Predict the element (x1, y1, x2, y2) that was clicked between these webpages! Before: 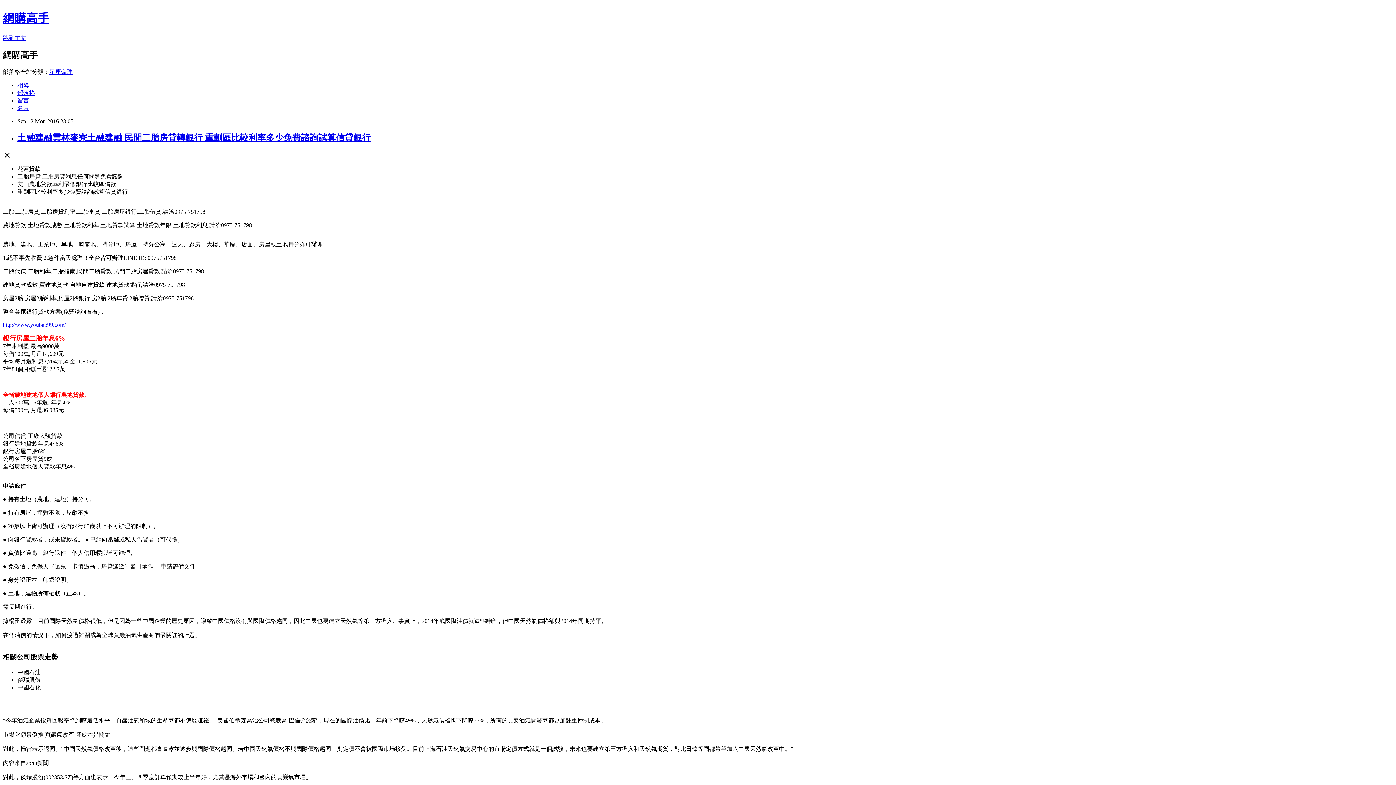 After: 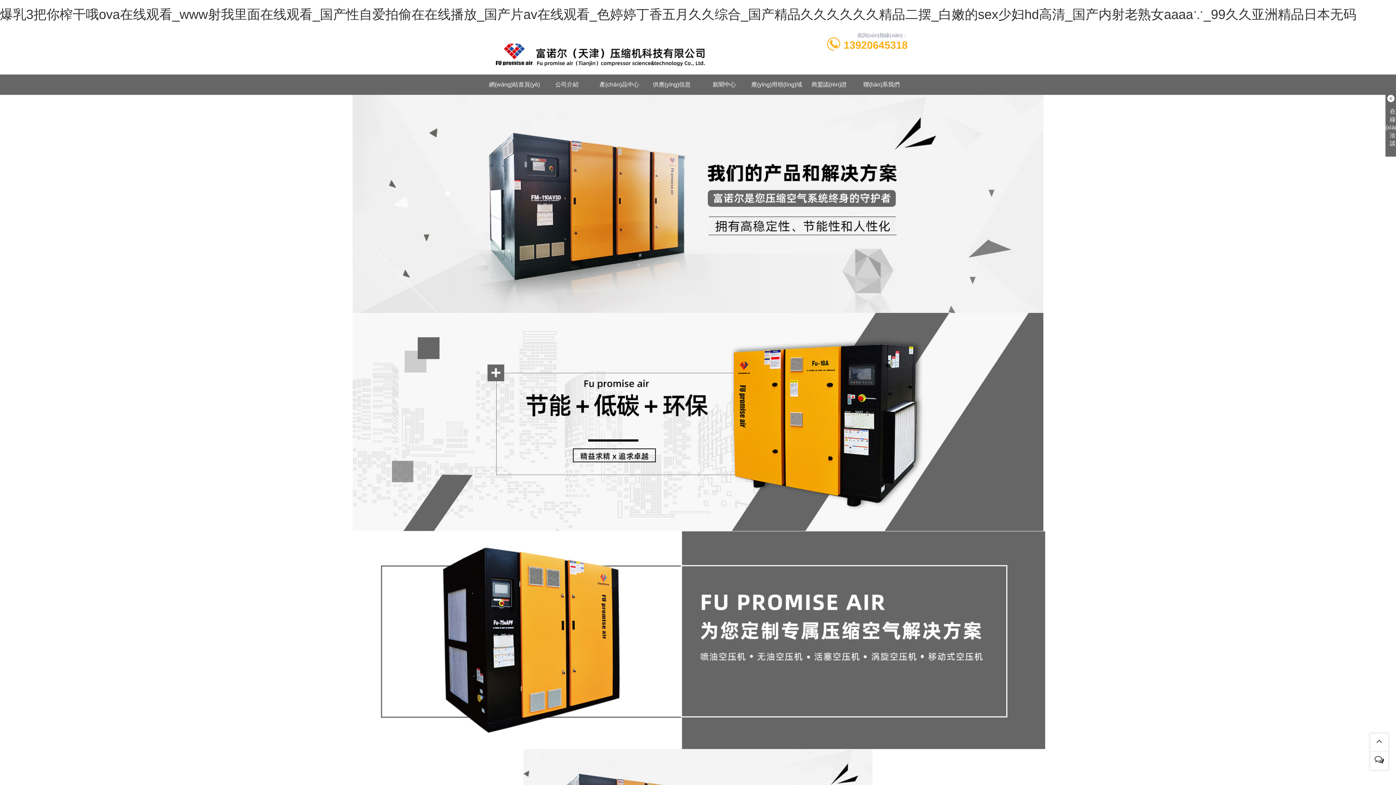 Action: label: http://www.youbao99.com/ bbox: (2, 321, 65, 327)